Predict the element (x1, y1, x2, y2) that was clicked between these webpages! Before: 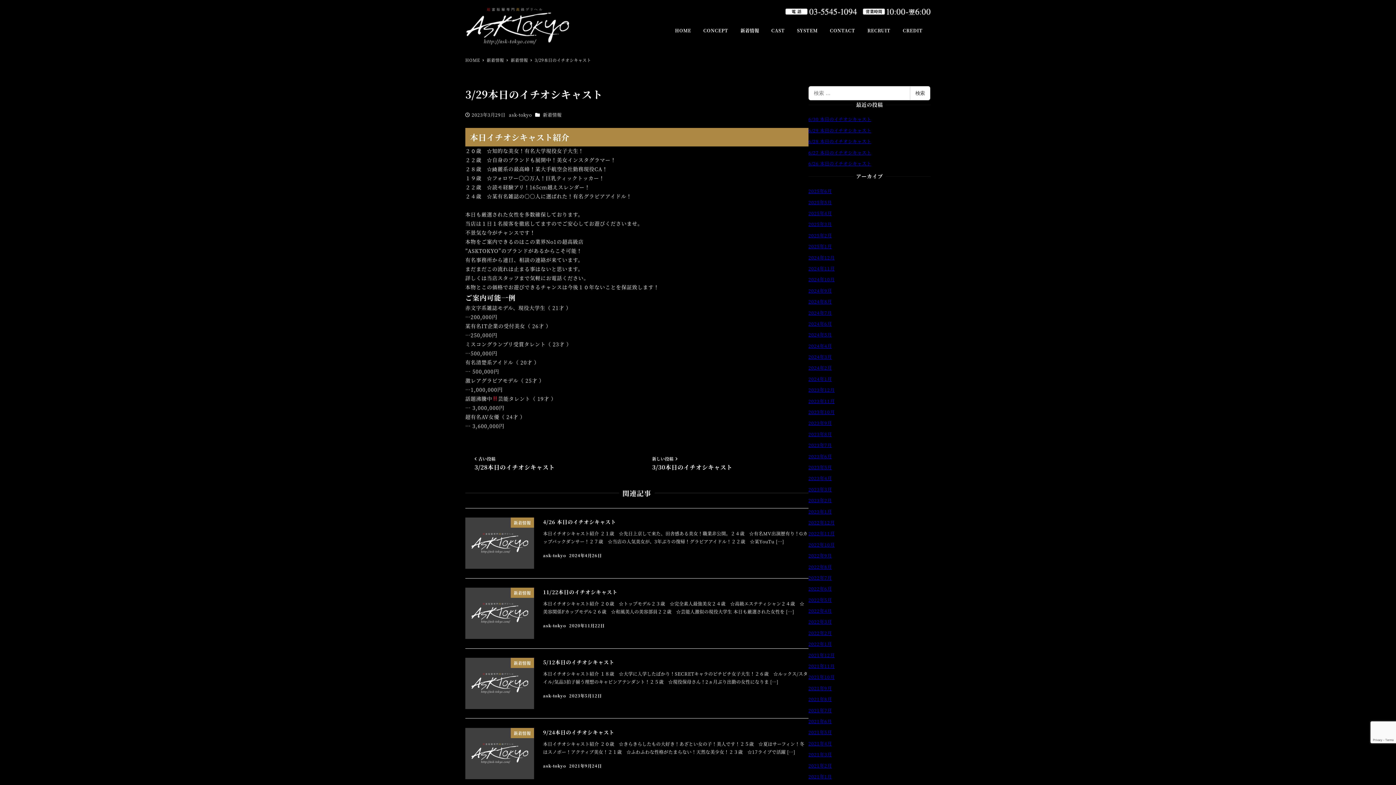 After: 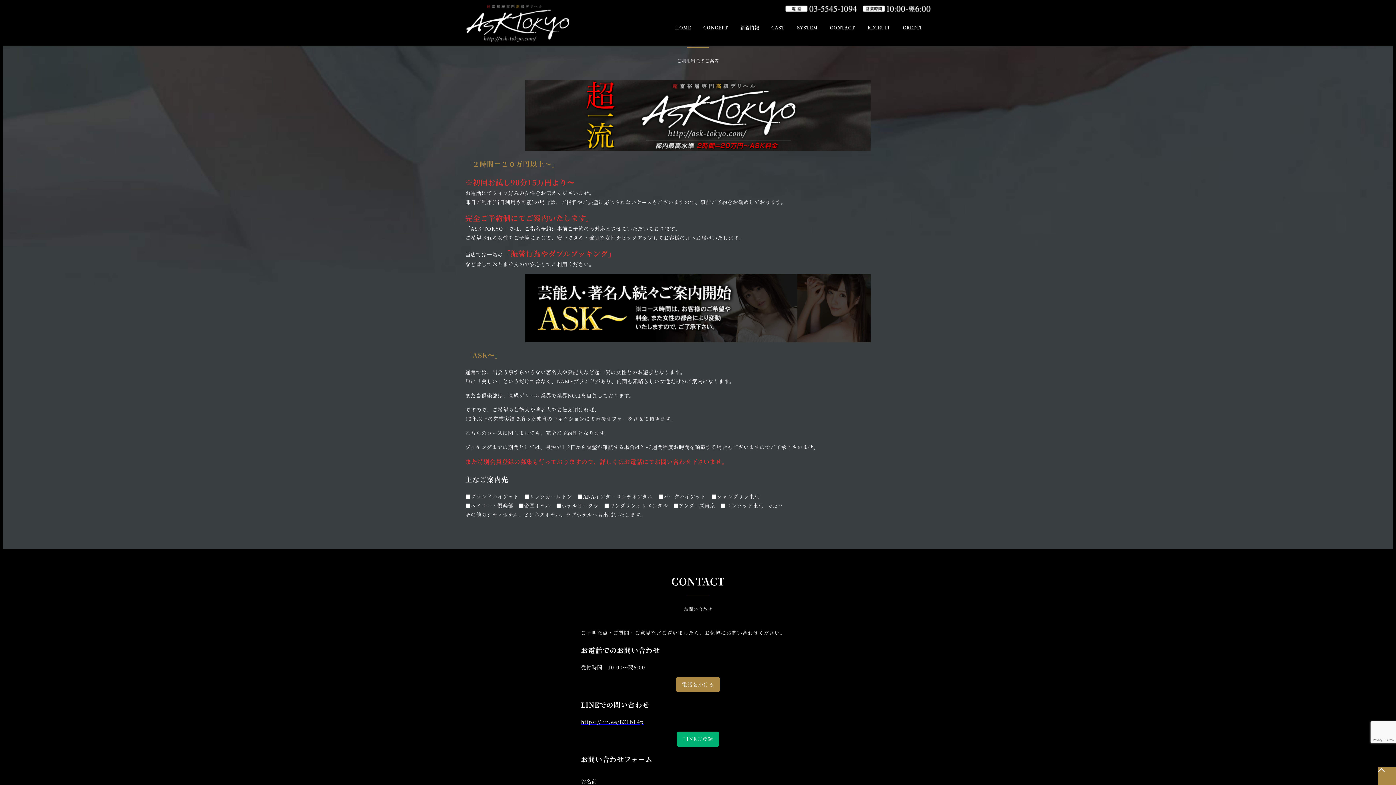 Action: label: SYSTEM bbox: (791, 20, 824, 40)